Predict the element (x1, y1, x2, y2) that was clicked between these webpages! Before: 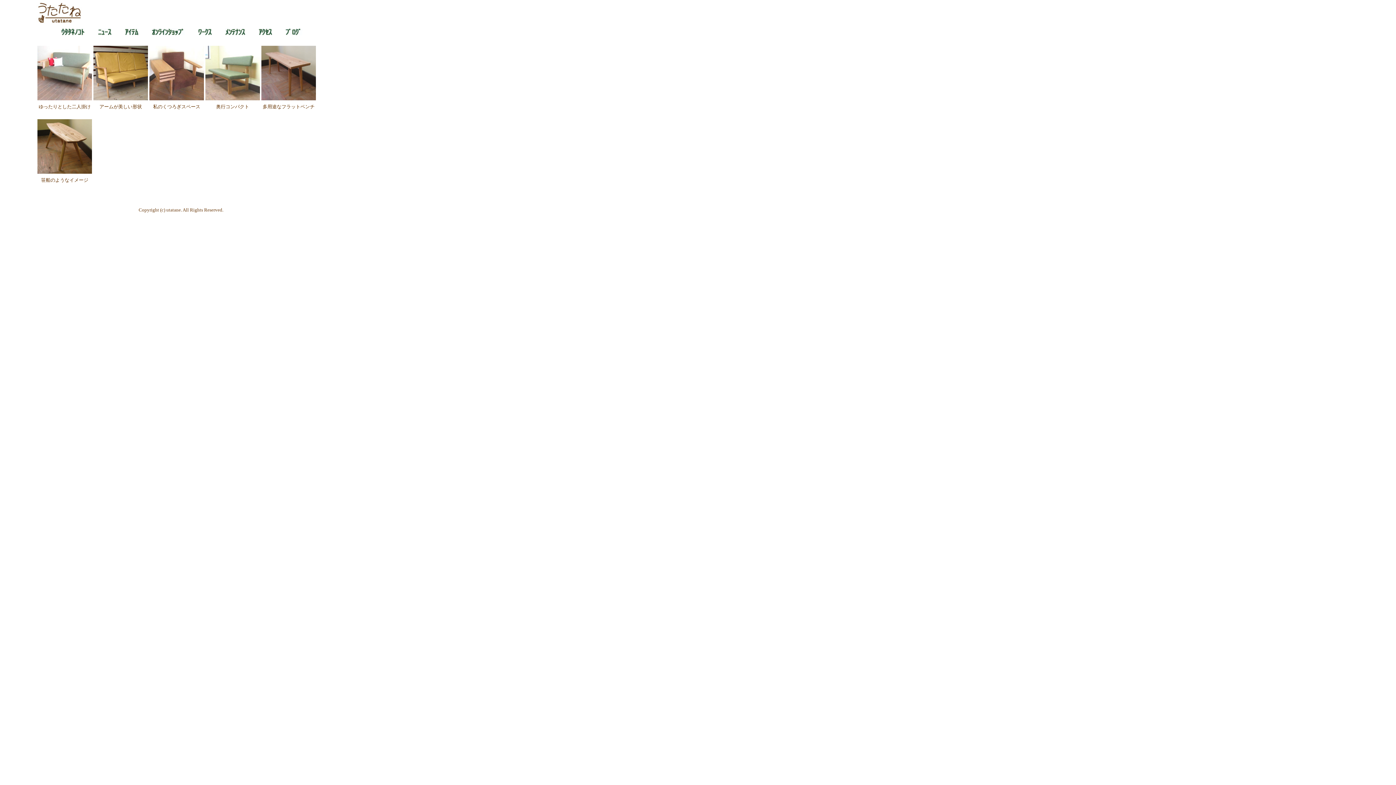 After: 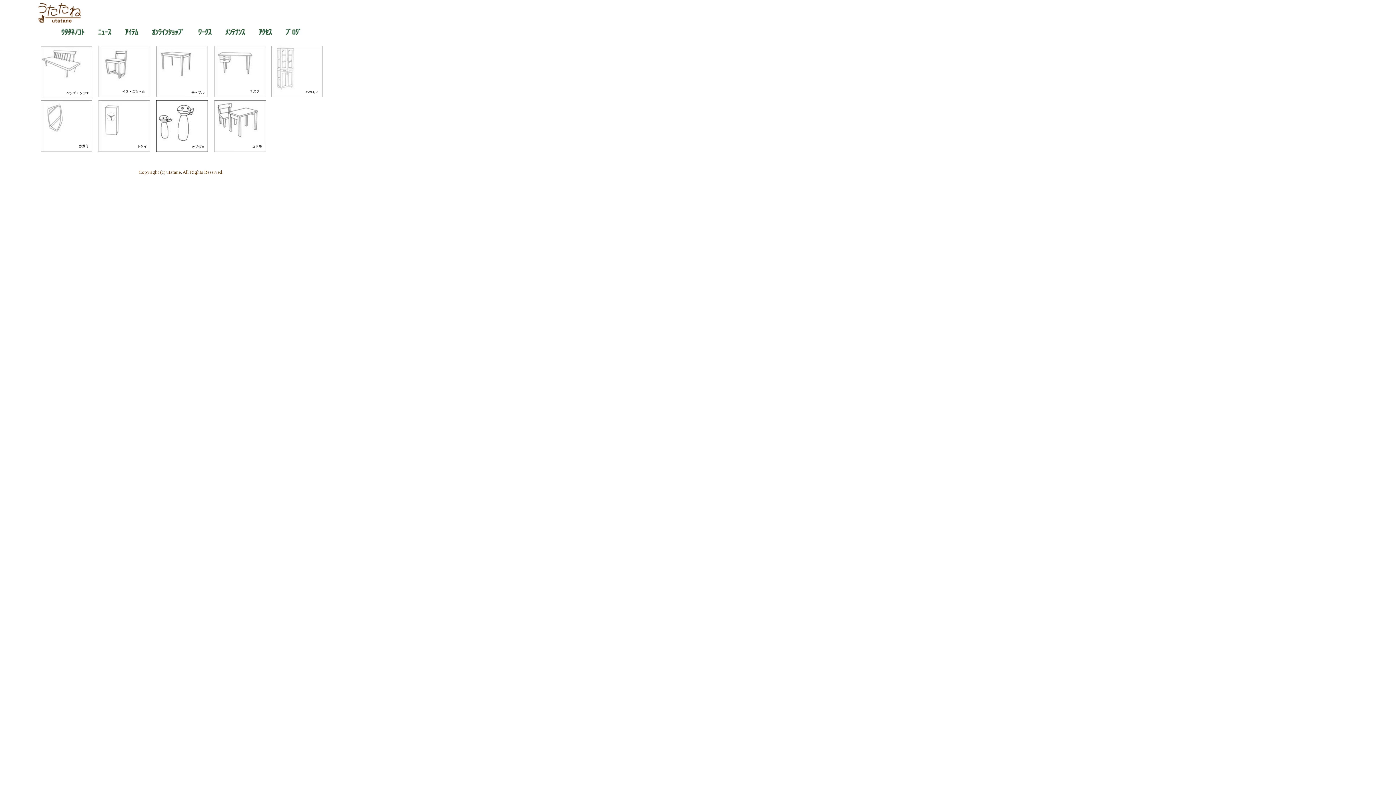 Action: bbox: (124, 30, 138, 36)